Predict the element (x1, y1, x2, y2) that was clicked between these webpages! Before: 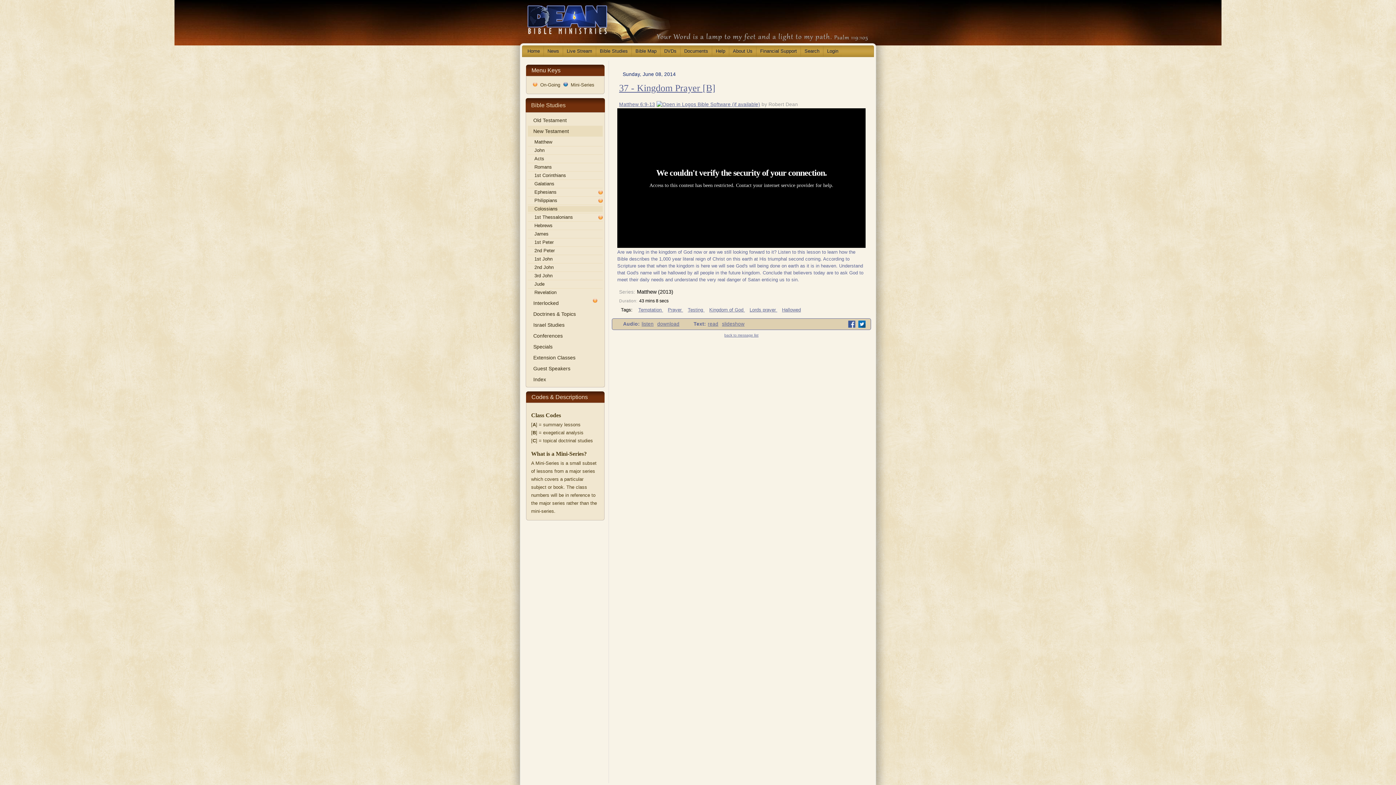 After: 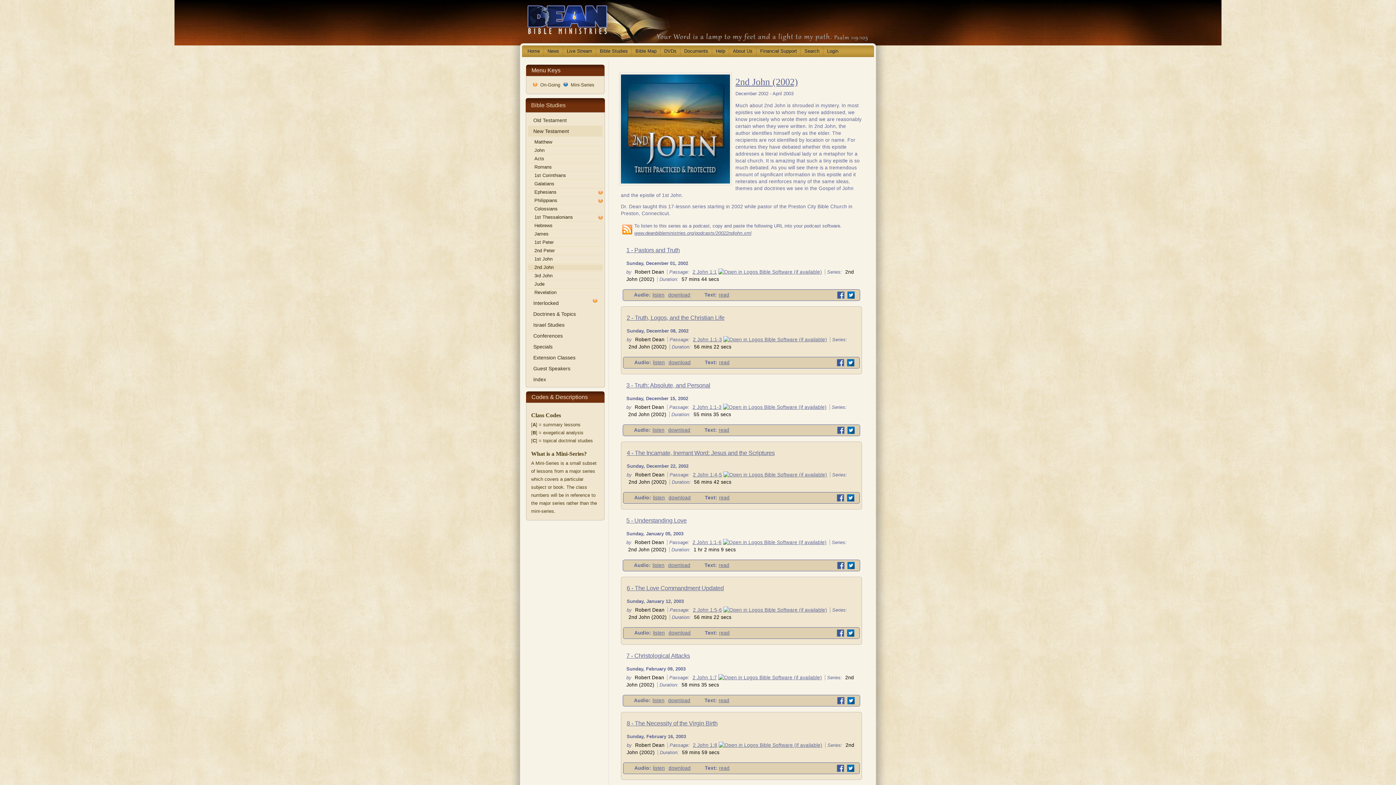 Action: label: 2nd John bbox: (528, 264, 602, 270)